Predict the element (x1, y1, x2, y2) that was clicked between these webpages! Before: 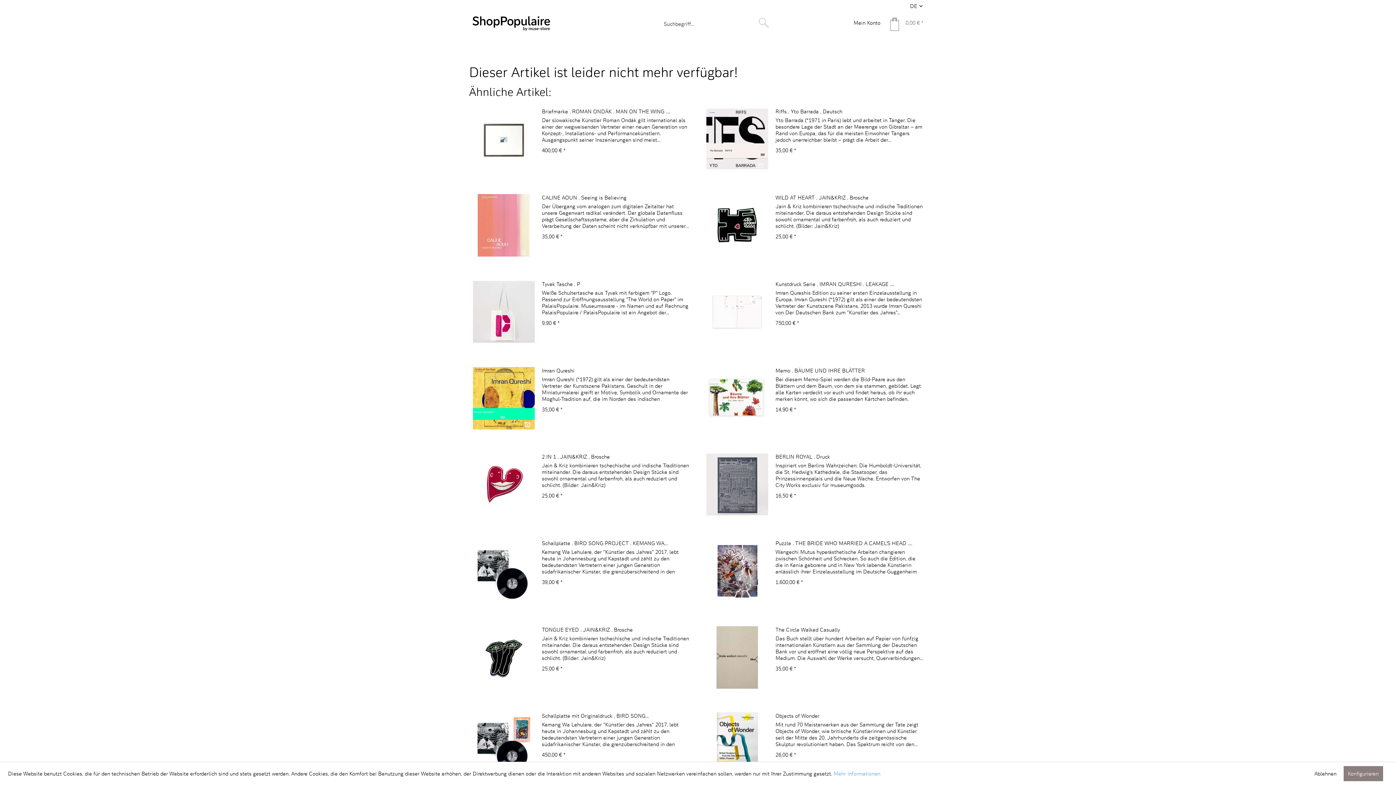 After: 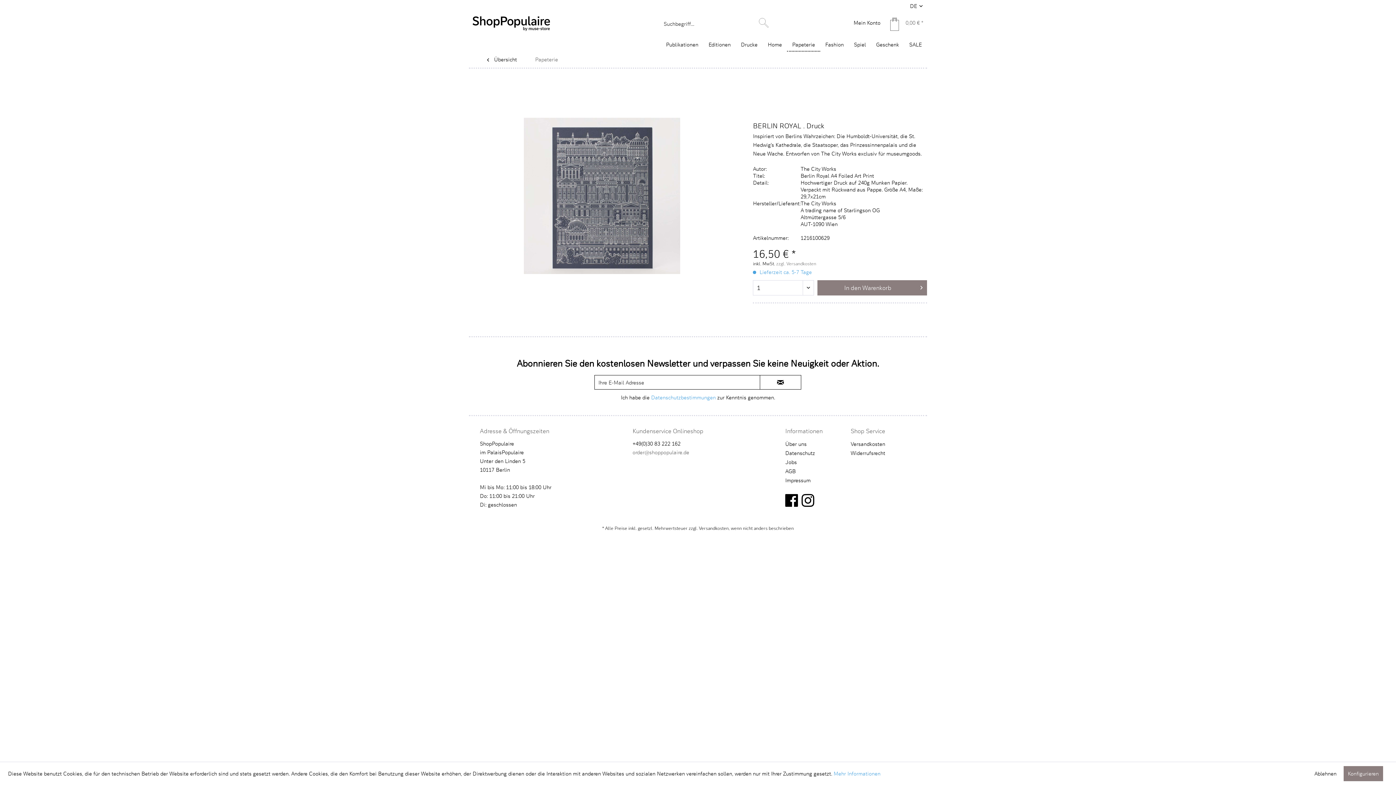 Action: bbox: (706, 453, 768, 516)